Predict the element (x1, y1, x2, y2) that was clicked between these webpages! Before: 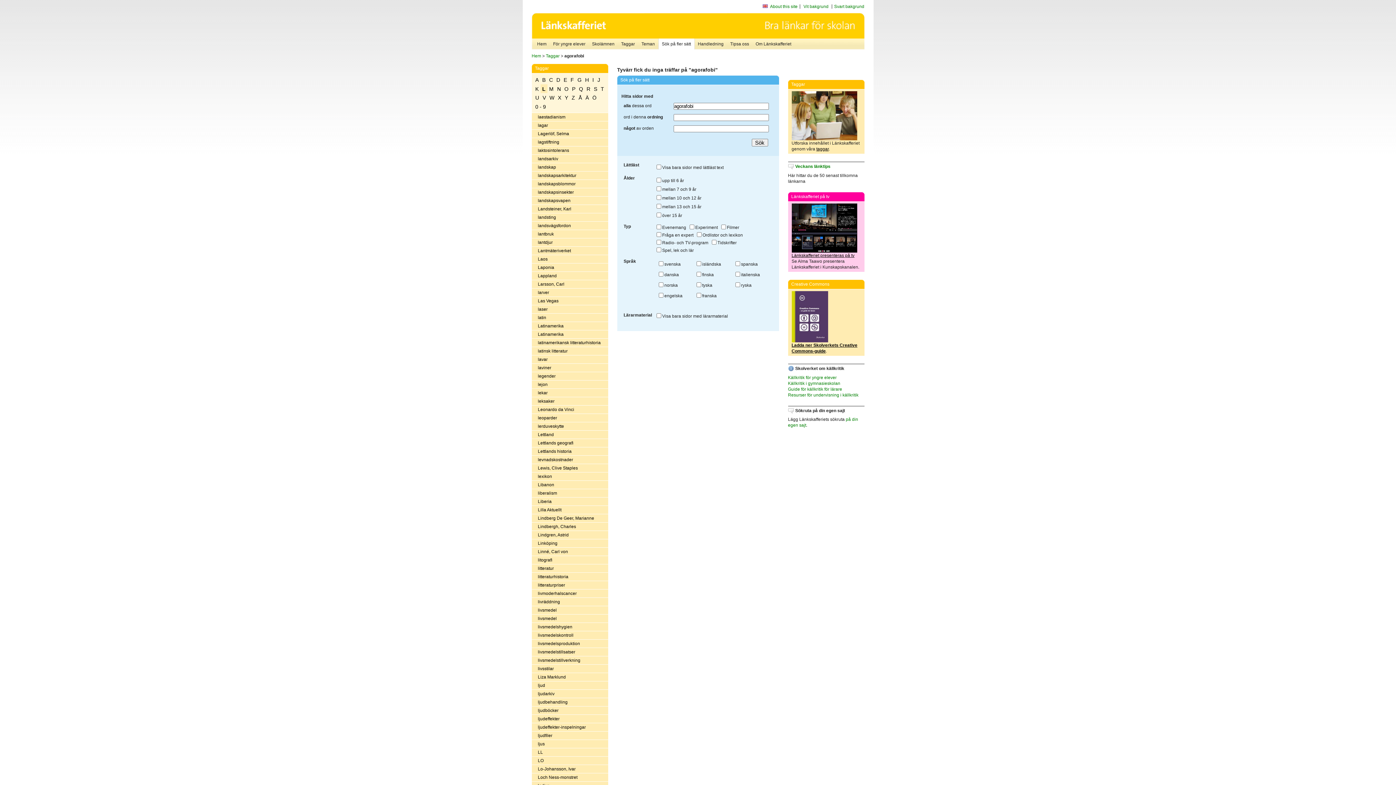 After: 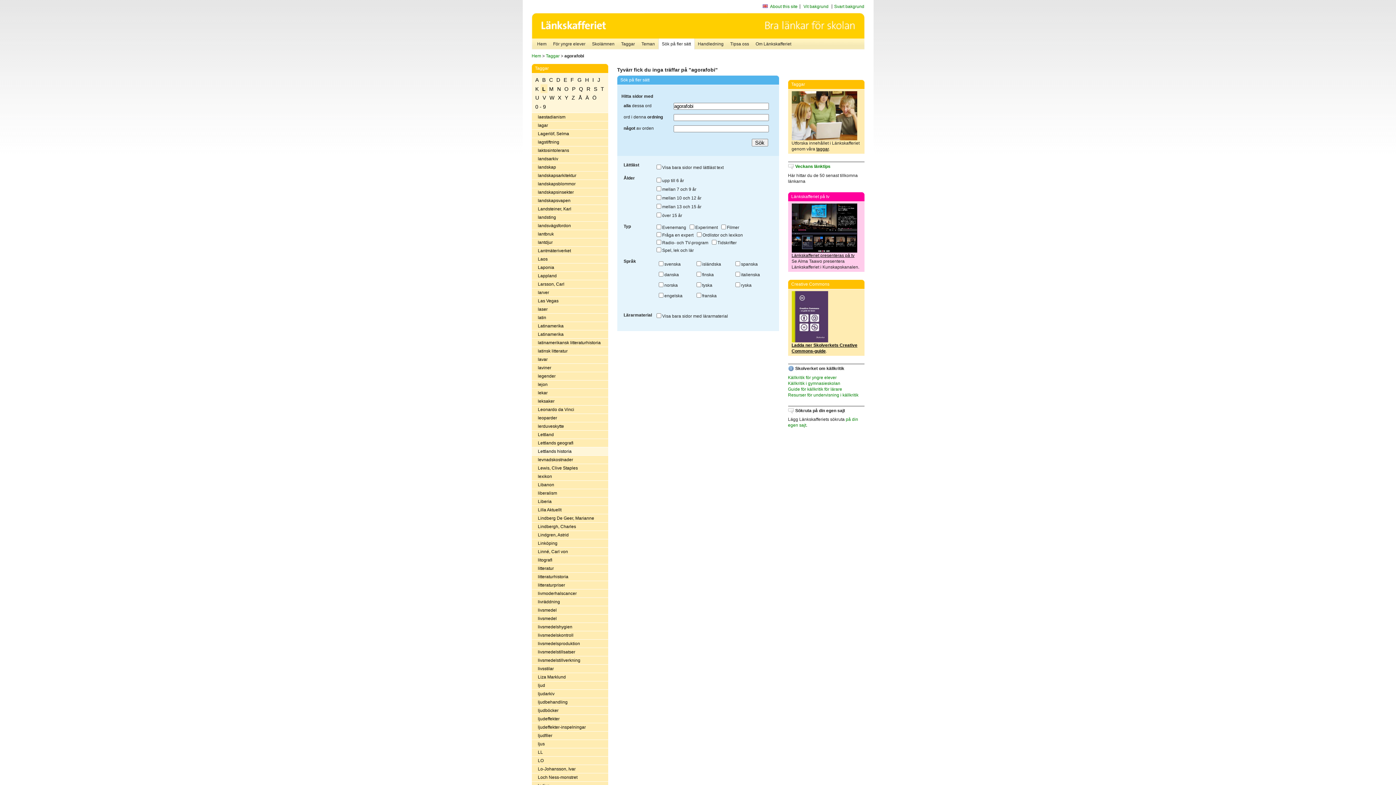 Action: label: Lettlands historia bbox: (531, 447, 608, 455)